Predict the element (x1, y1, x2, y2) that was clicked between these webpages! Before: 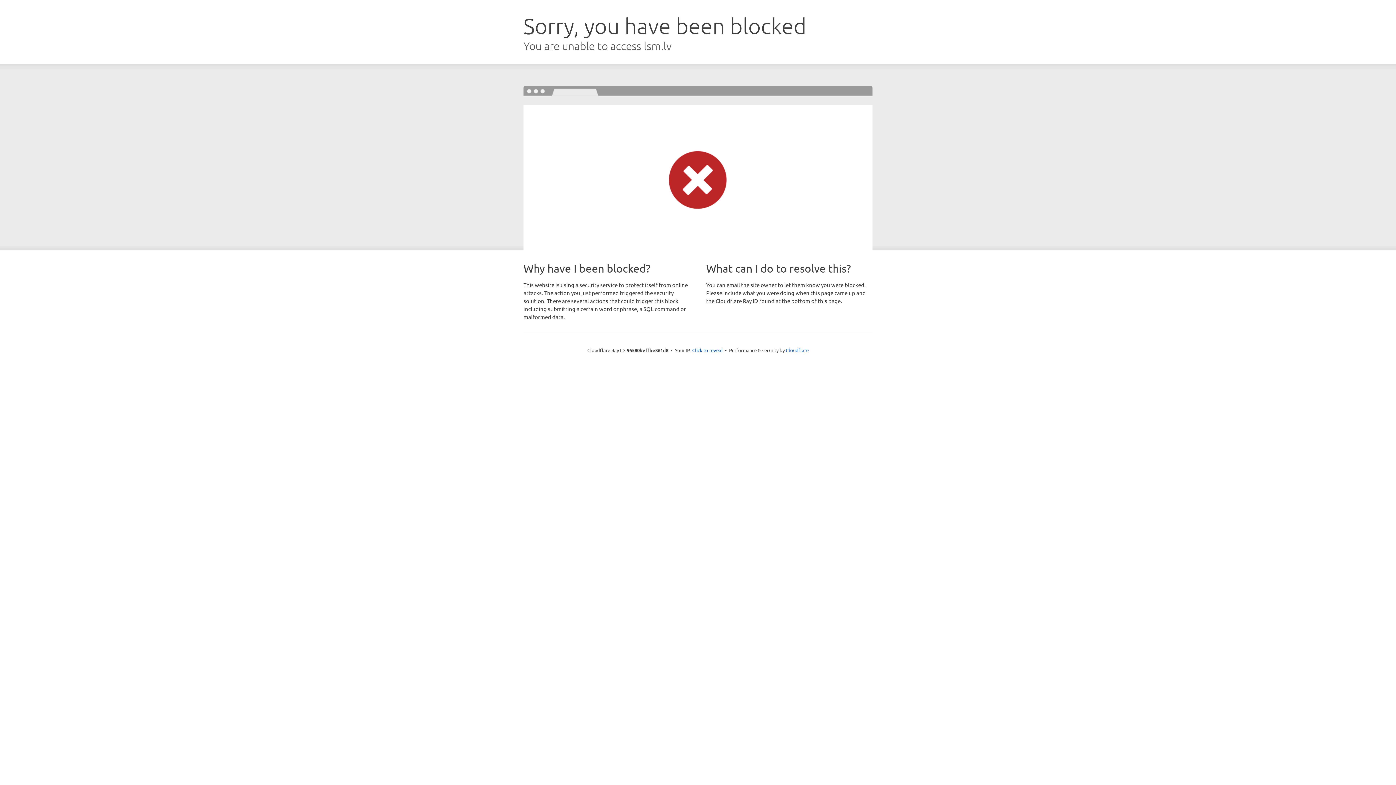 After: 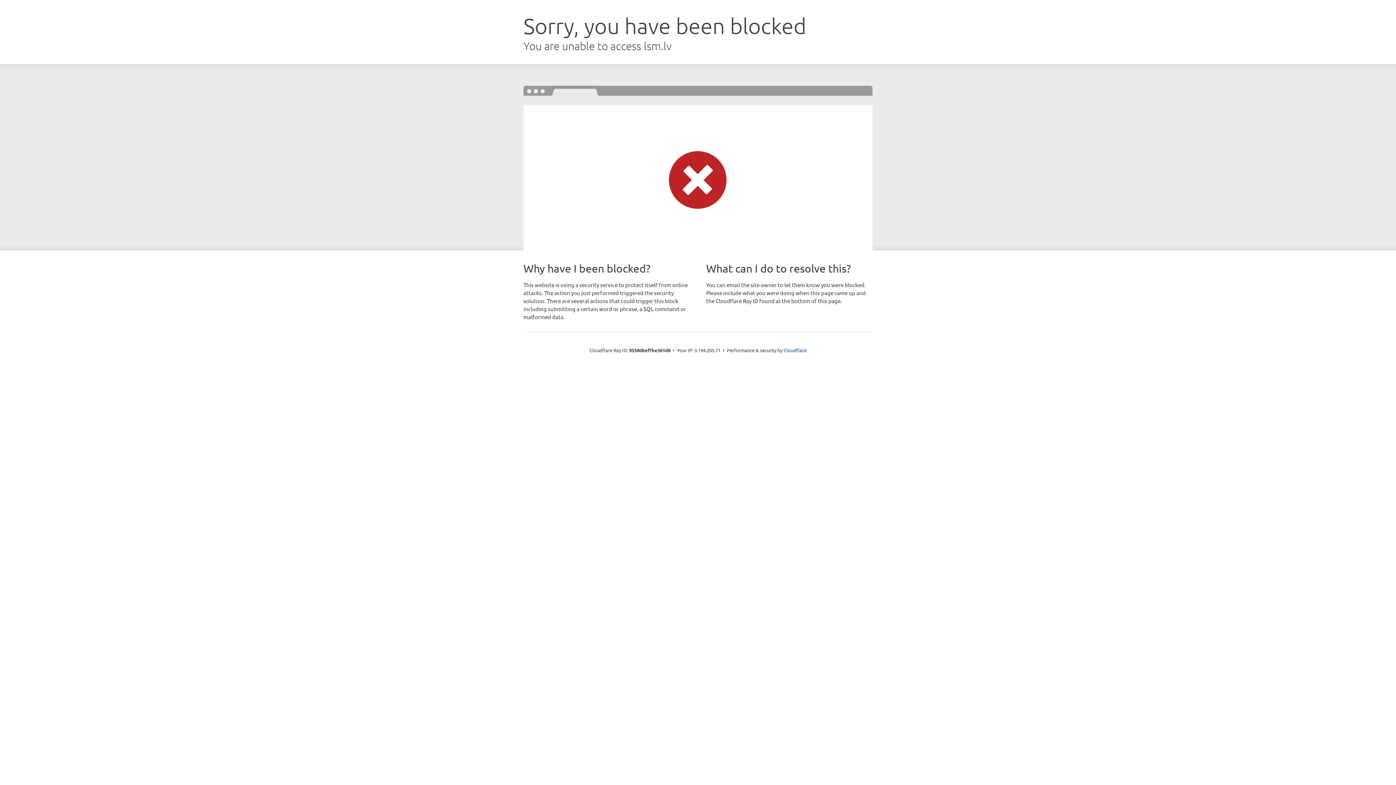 Action: label: Click to reveal bbox: (692, 346, 722, 353)